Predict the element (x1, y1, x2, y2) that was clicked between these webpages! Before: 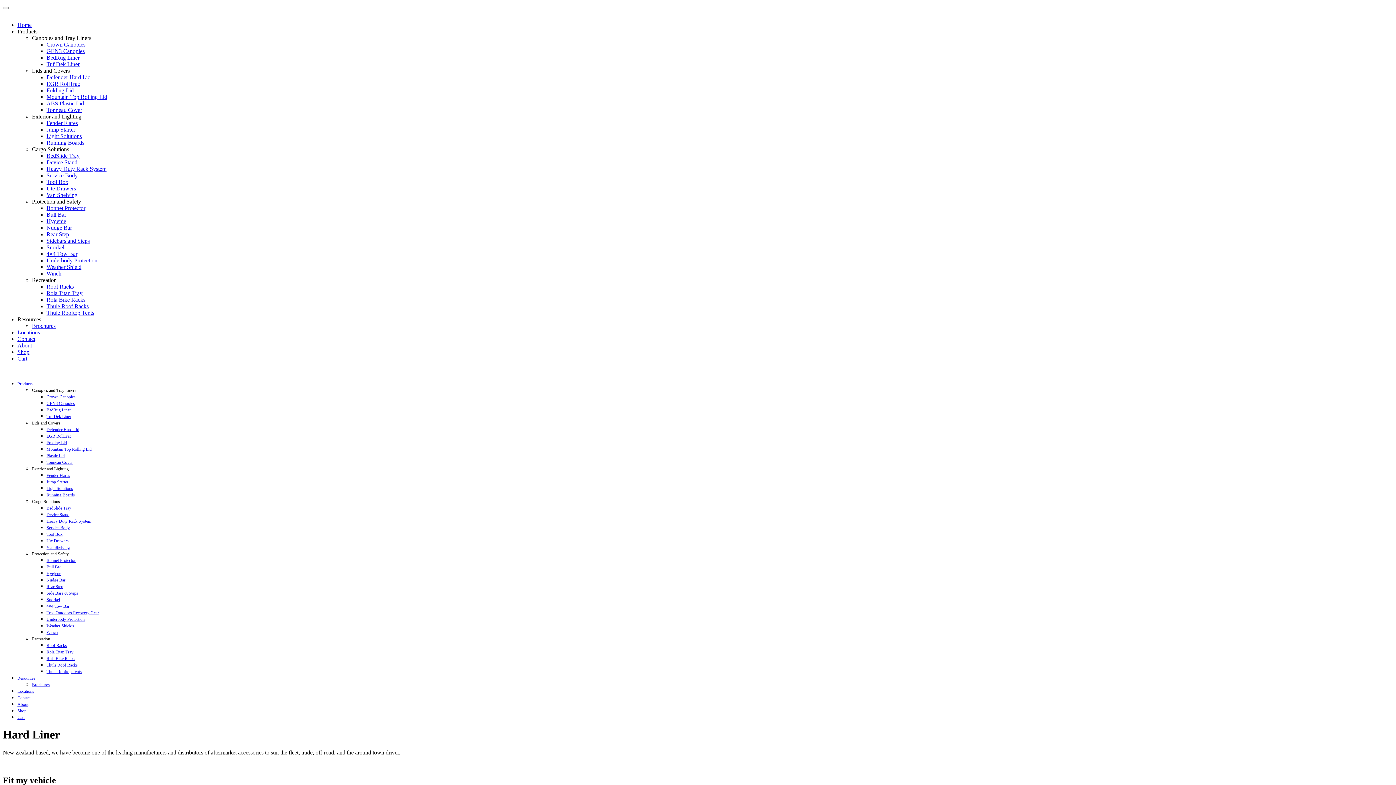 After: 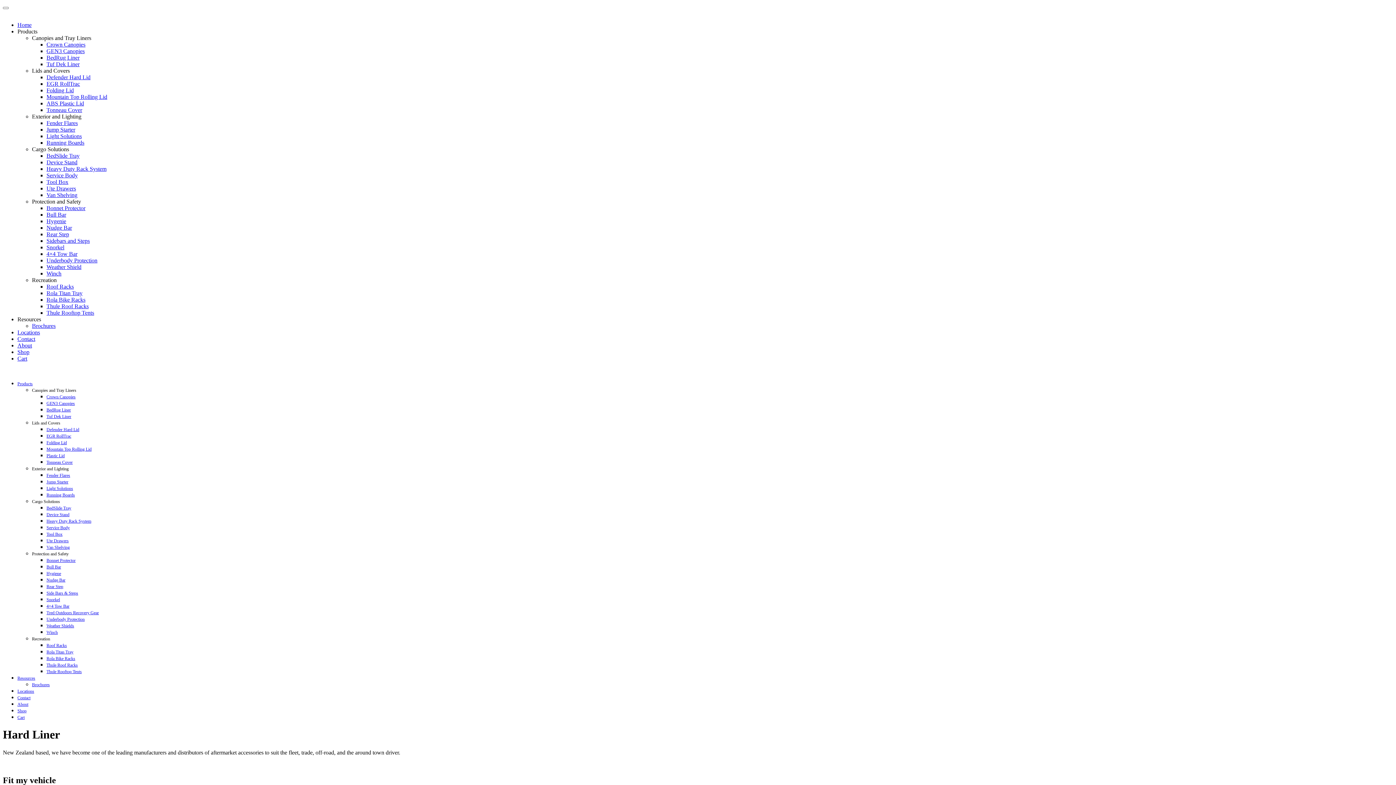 Action: bbox: (32, 34, 91, 41) label: Canopies and Tray Liners